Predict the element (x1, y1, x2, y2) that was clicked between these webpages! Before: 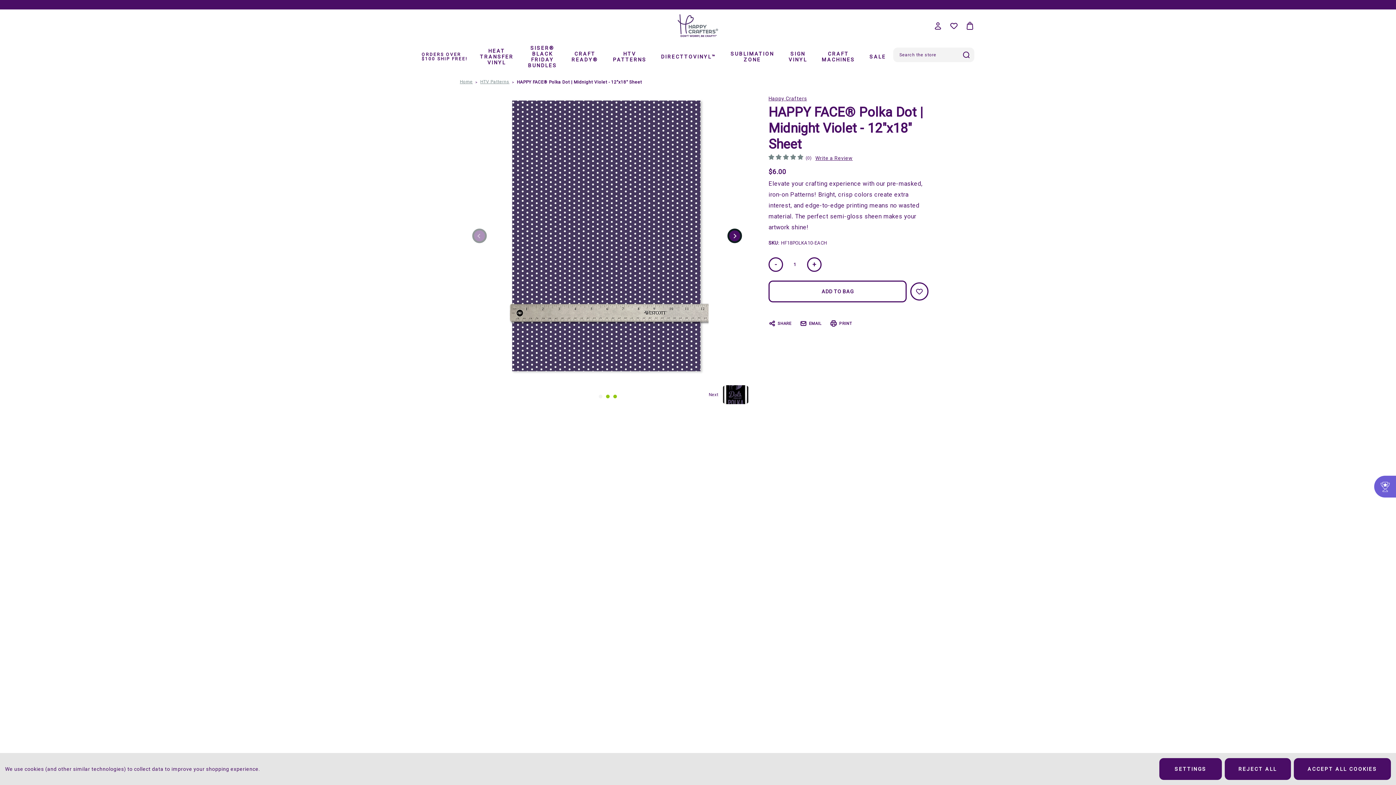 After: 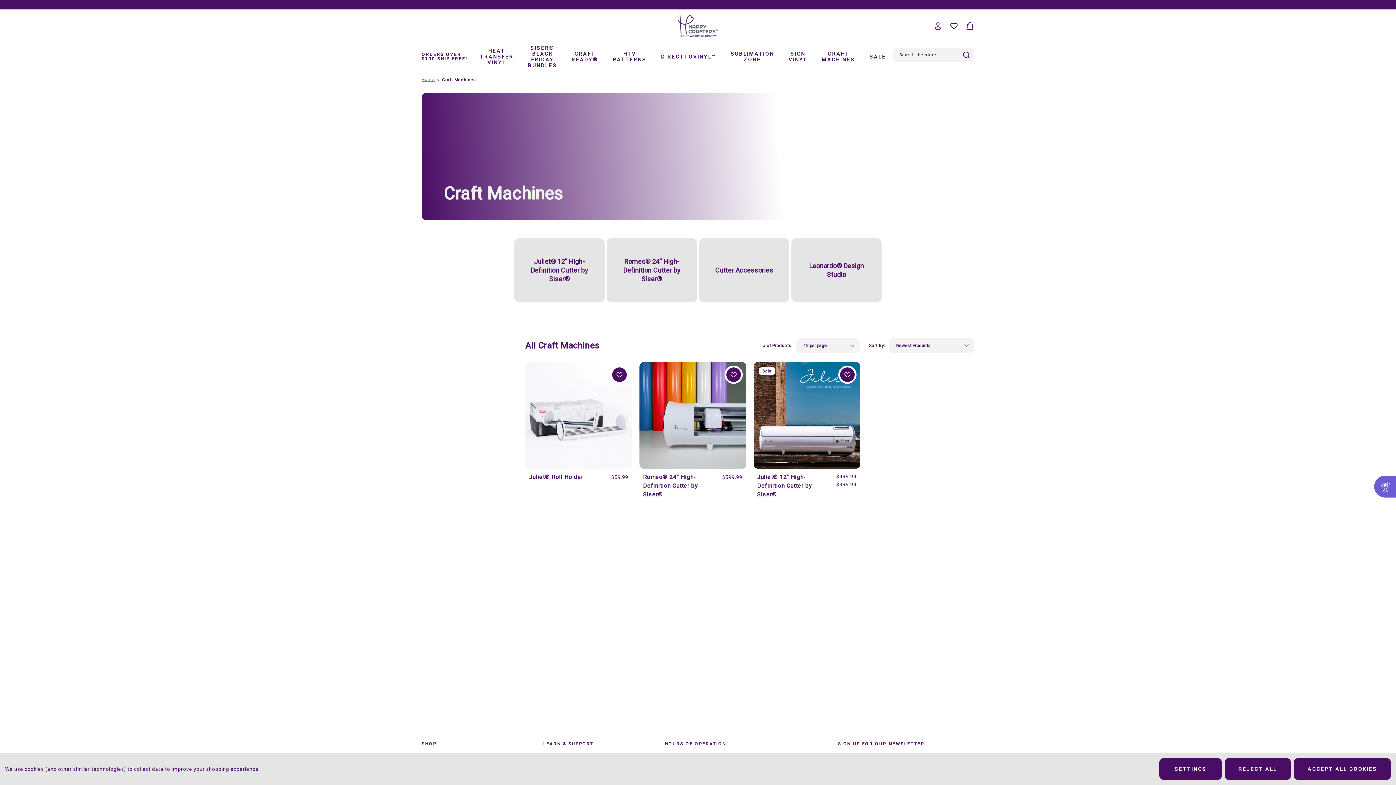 Action: label: Craft Machines bbox: (814, 46, 862, 66)